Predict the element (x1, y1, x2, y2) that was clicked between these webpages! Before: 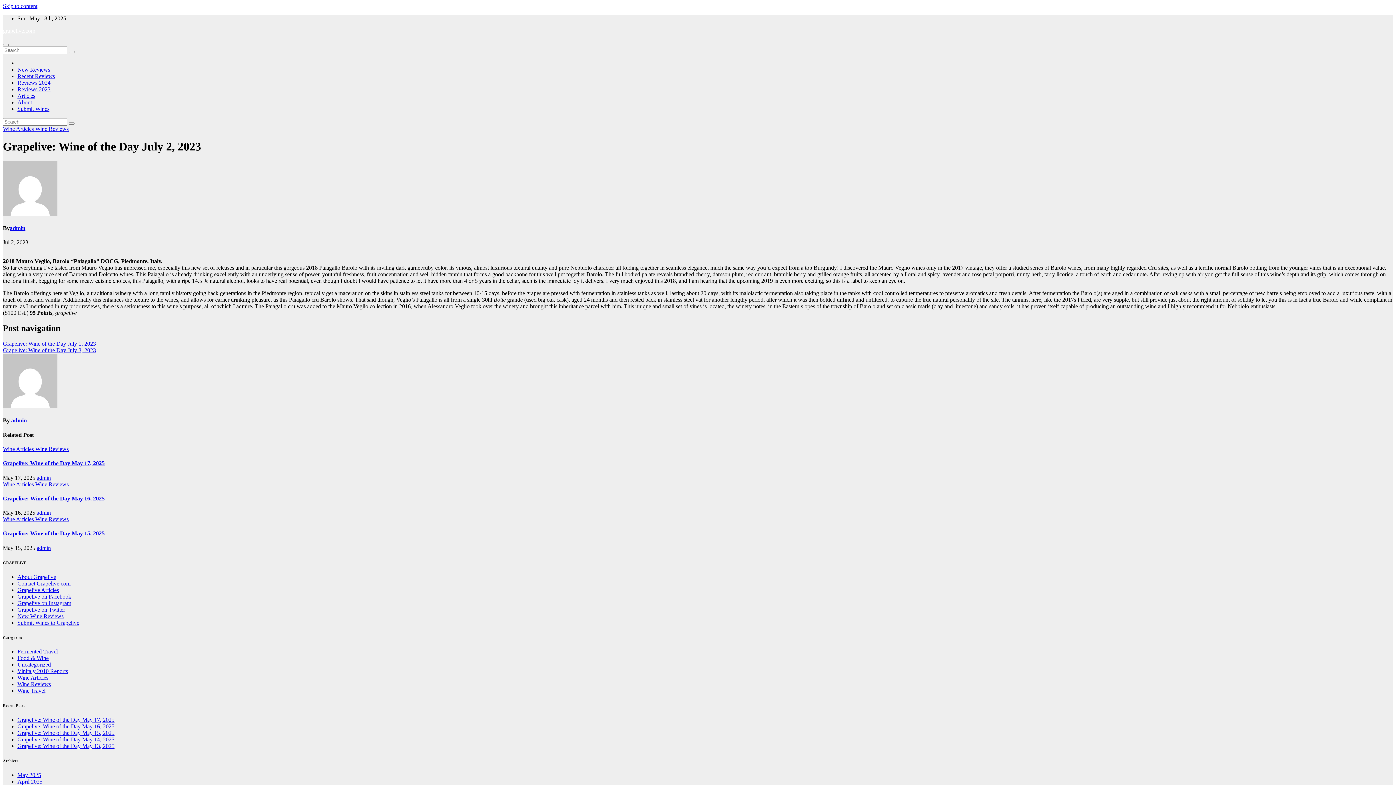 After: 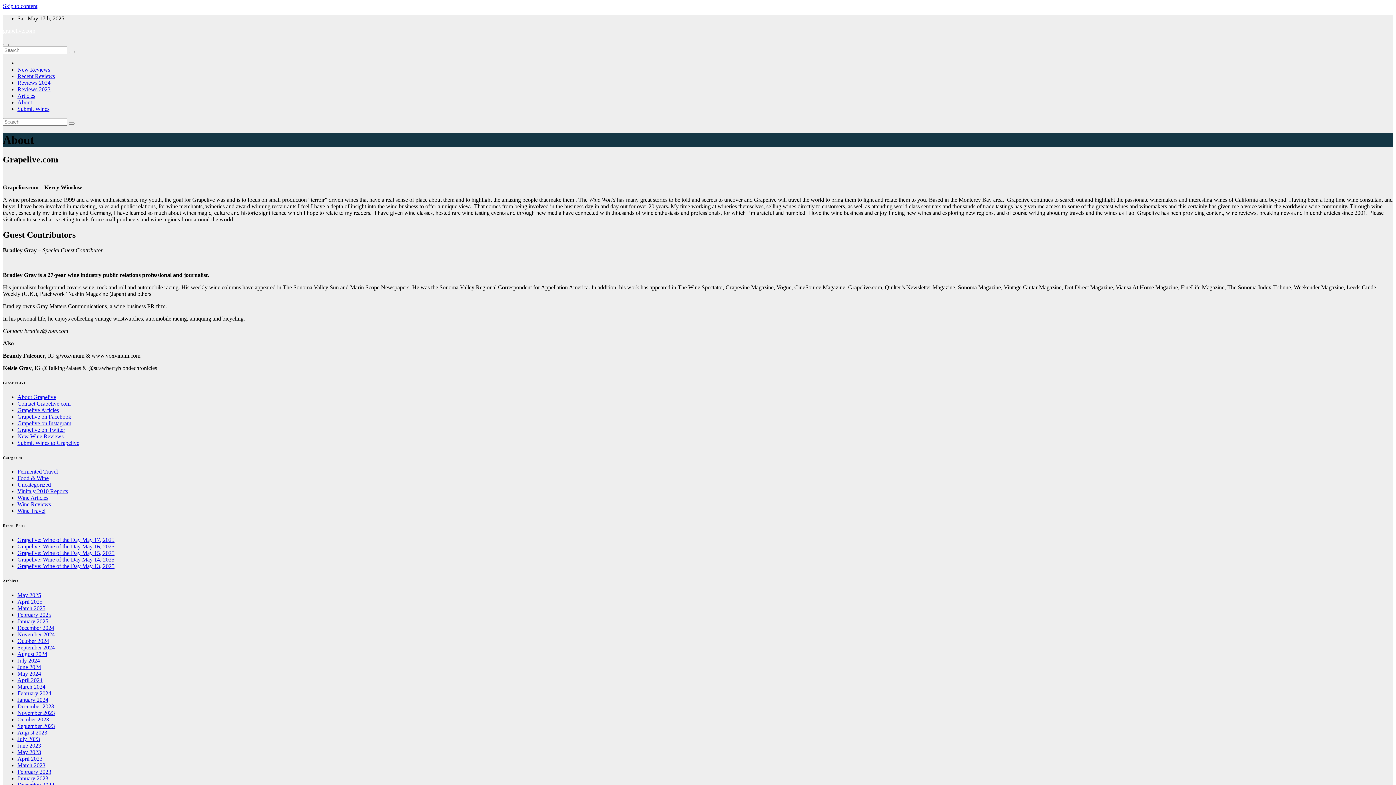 Action: label: About bbox: (17, 99, 32, 105)